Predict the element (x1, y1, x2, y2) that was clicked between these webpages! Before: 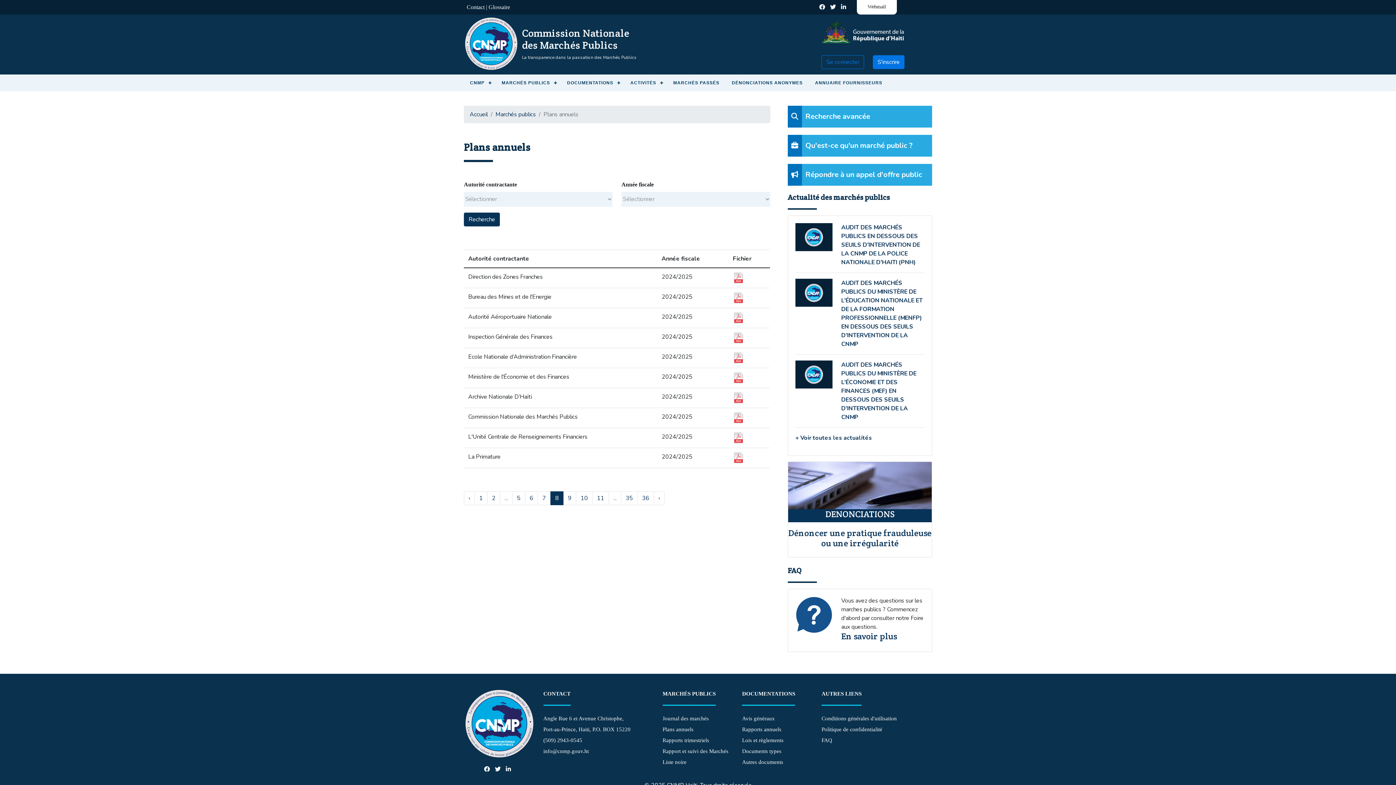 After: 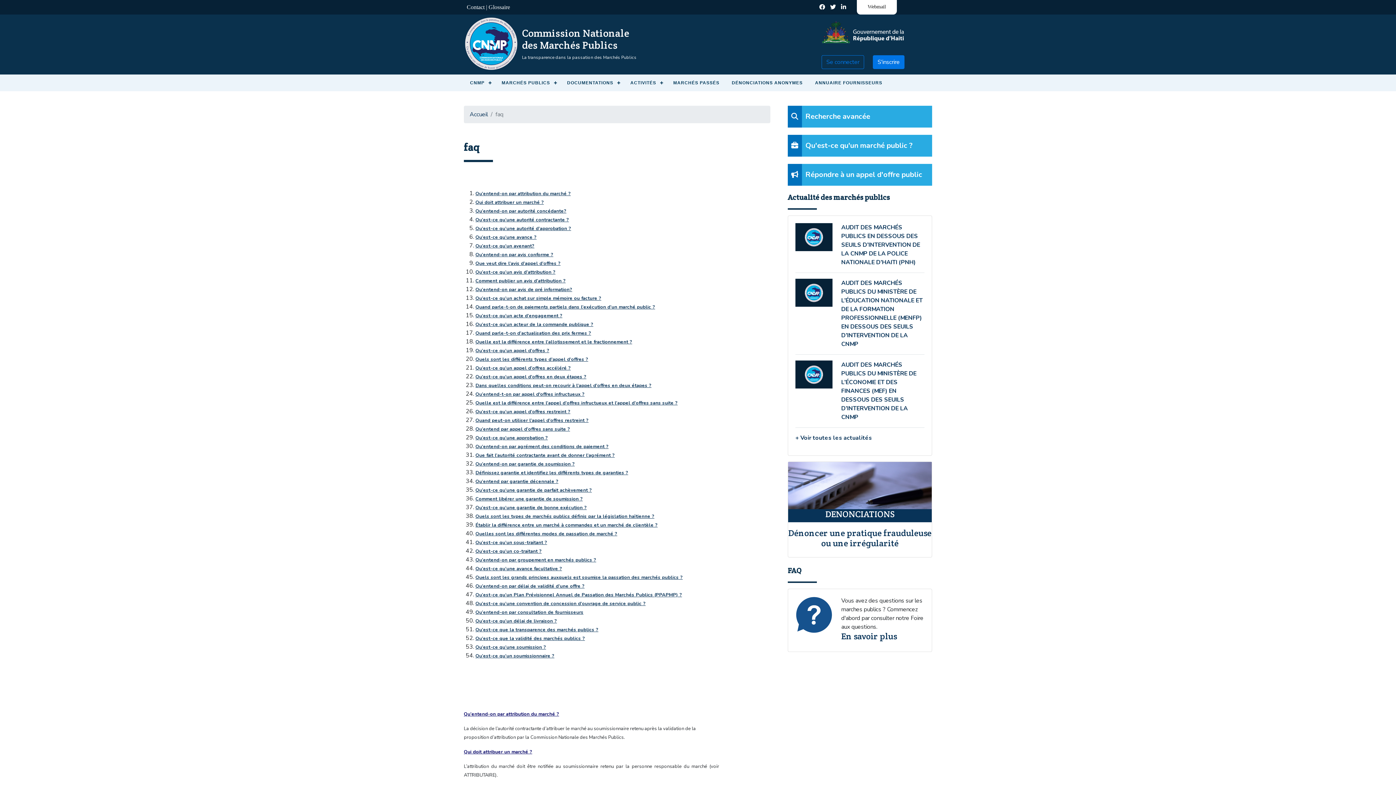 Action: label: En savoir plus bbox: (841, 630, 897, 642)